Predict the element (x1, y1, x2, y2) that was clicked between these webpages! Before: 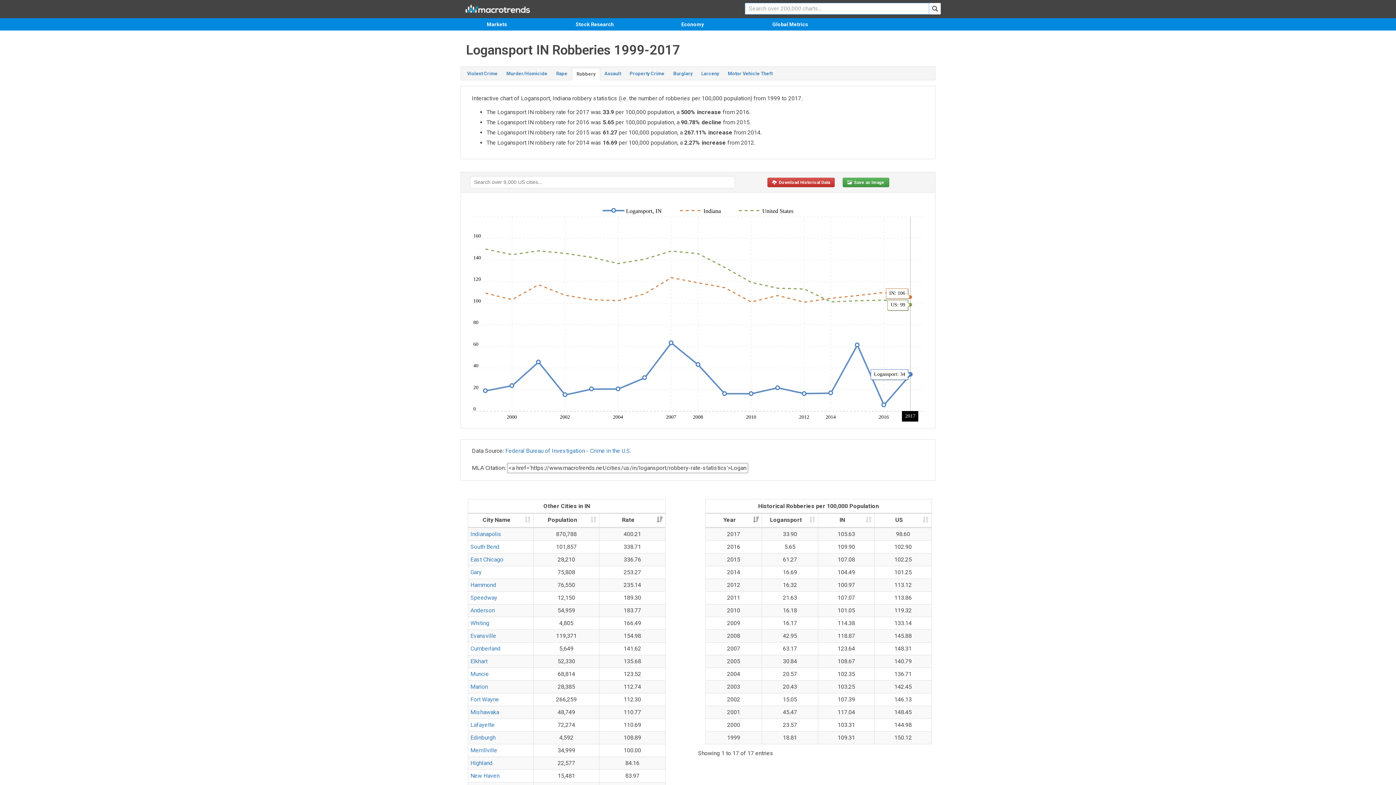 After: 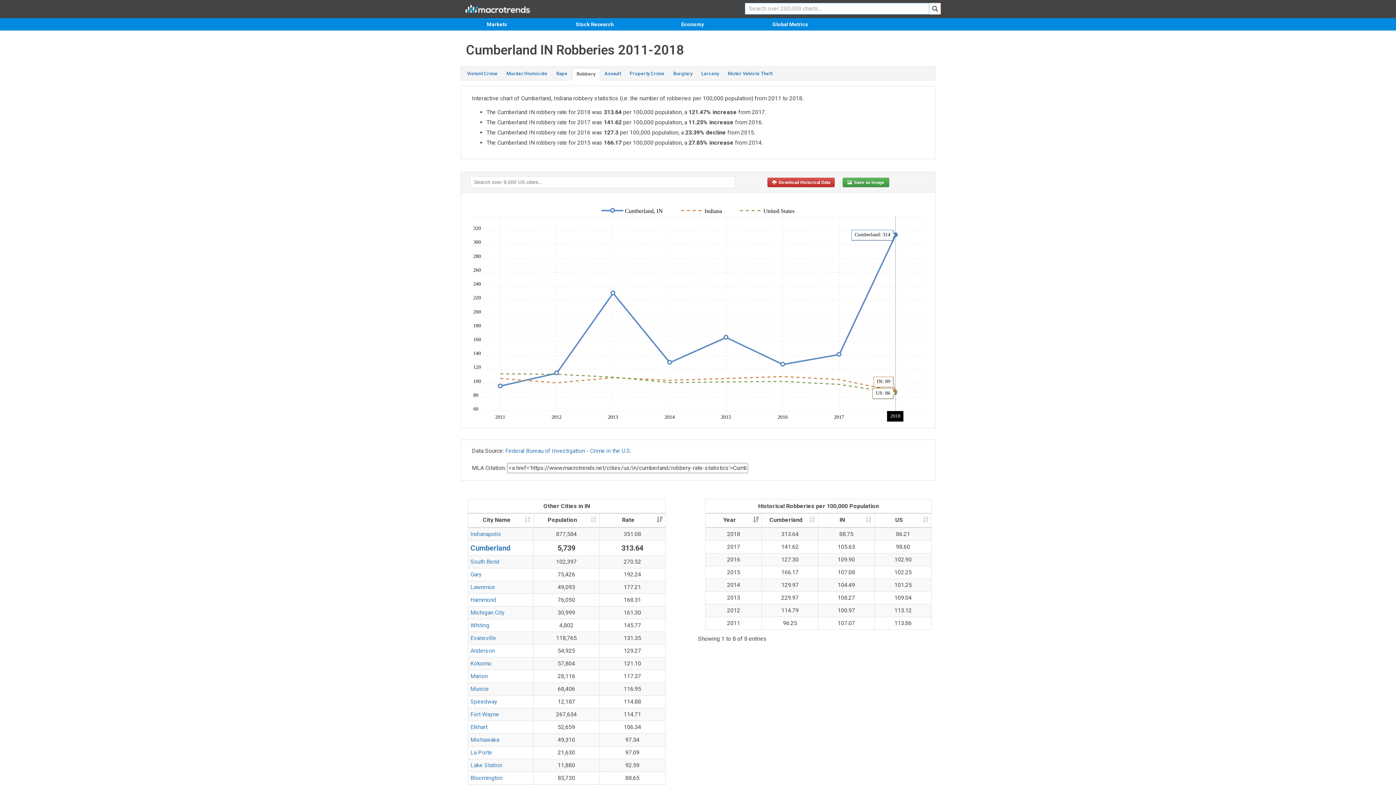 Action: label: Cumberland bbox: (470, 645, 500, 652)